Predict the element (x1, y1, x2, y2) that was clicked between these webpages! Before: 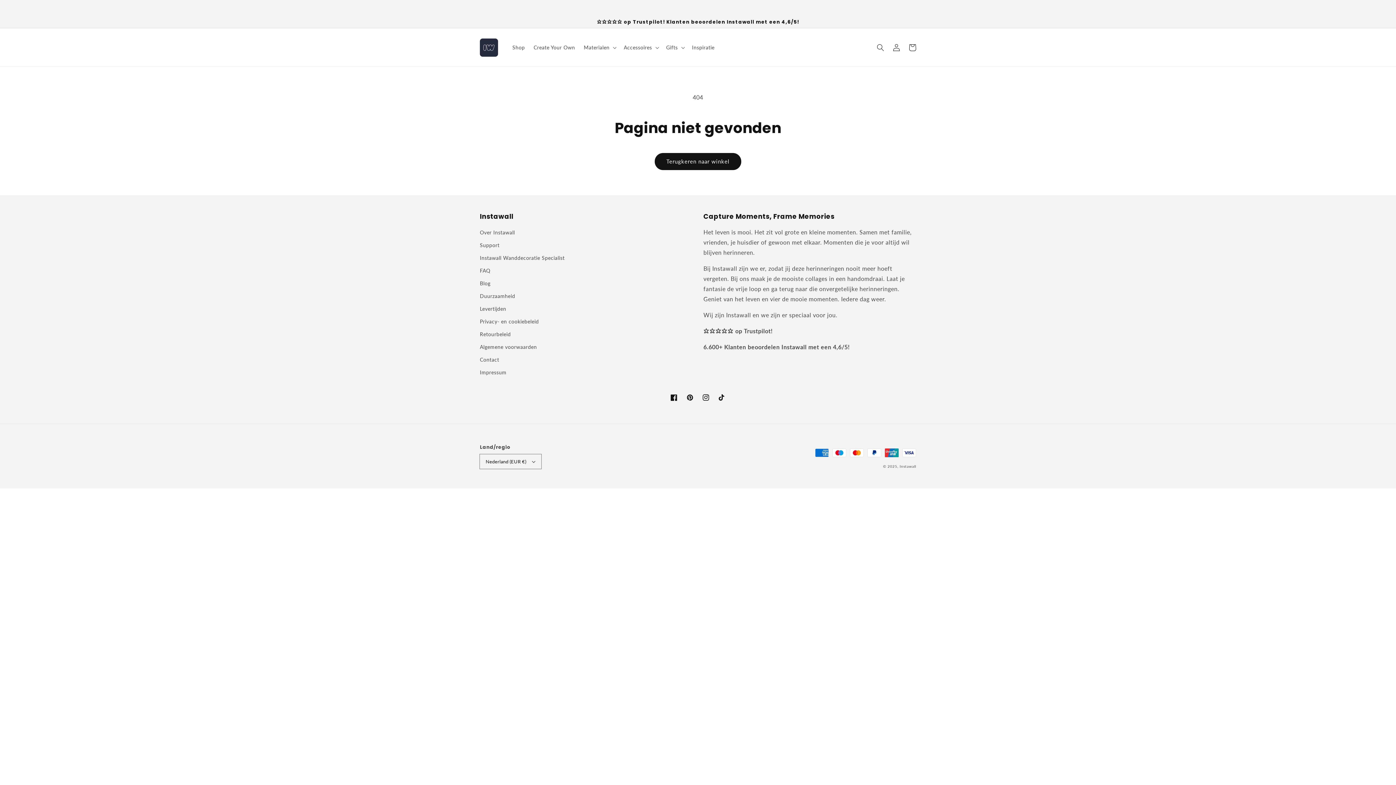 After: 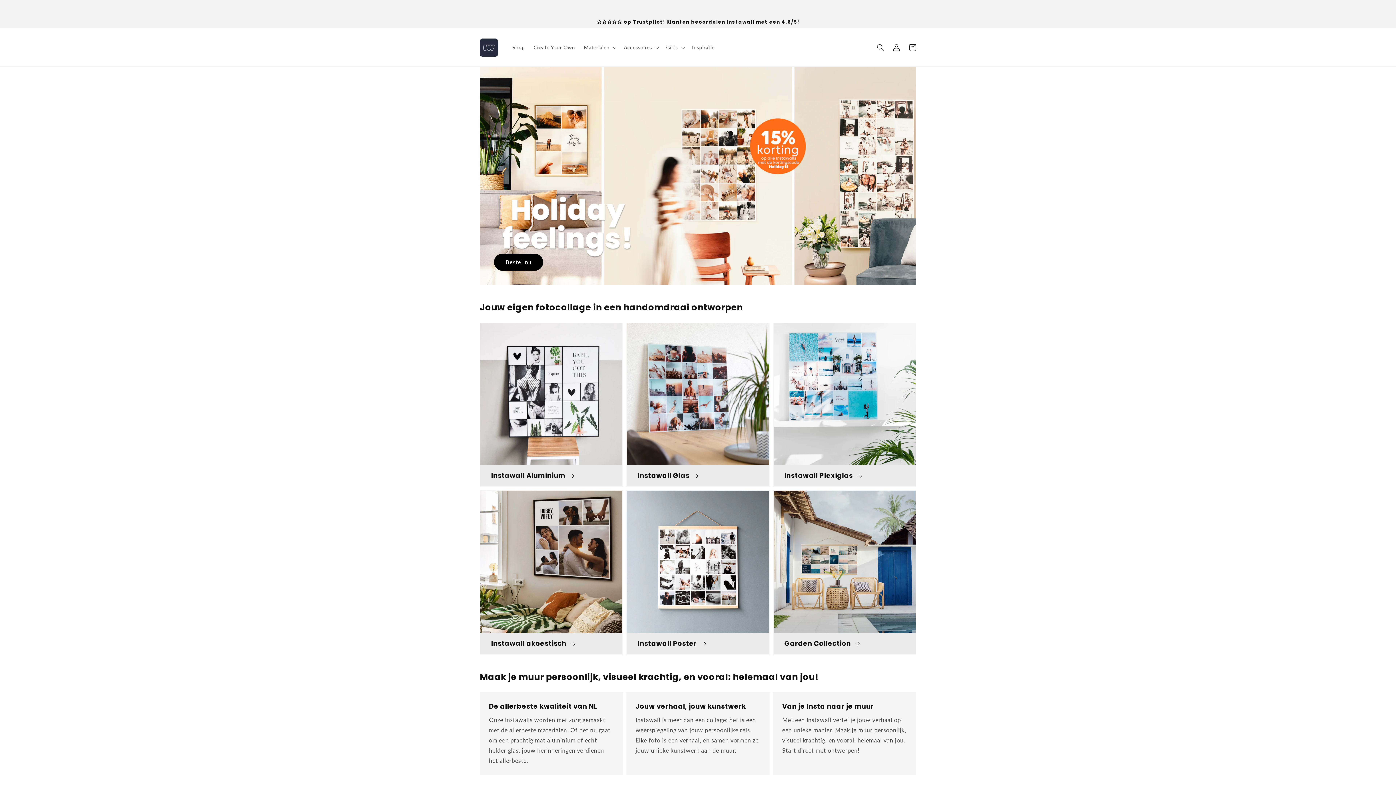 Action: bbox: (477, 35, 500, 59)